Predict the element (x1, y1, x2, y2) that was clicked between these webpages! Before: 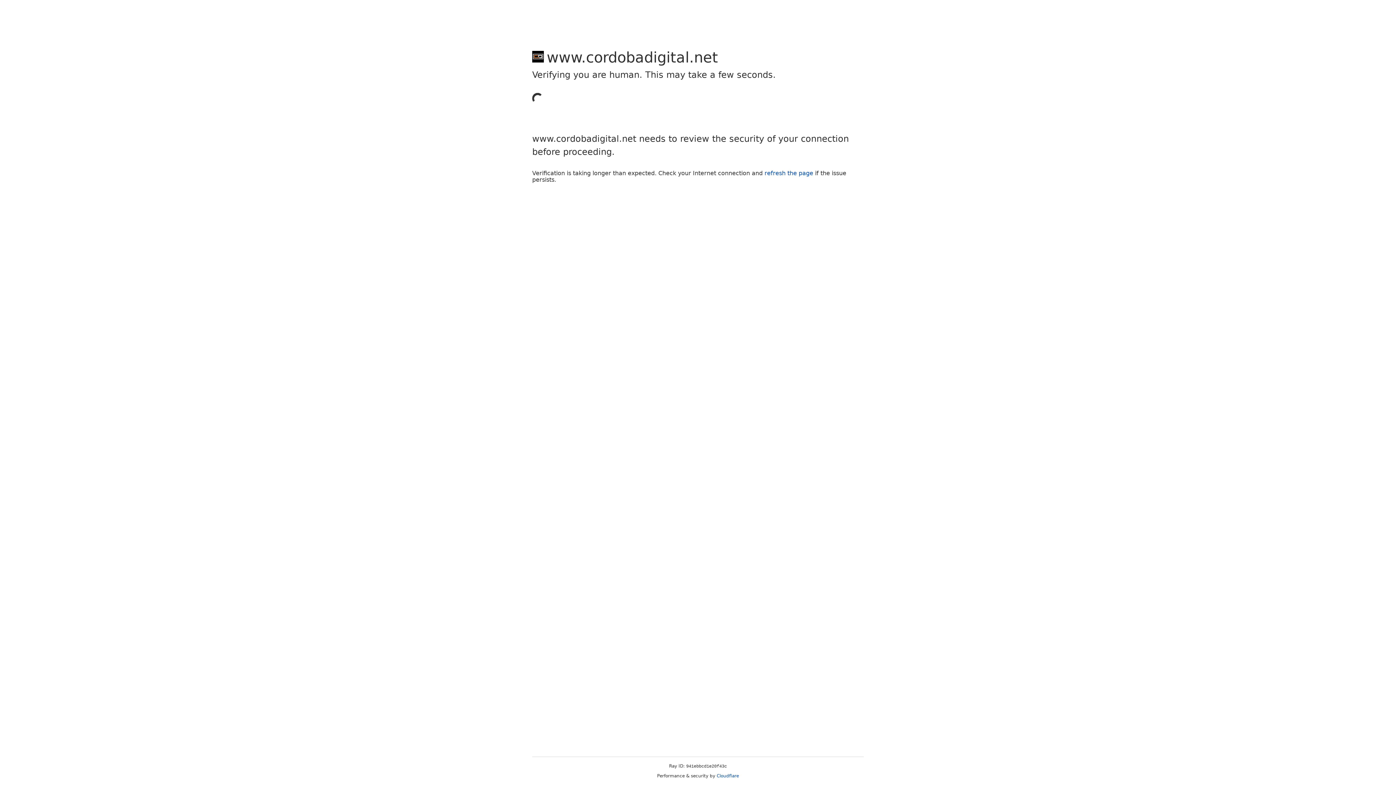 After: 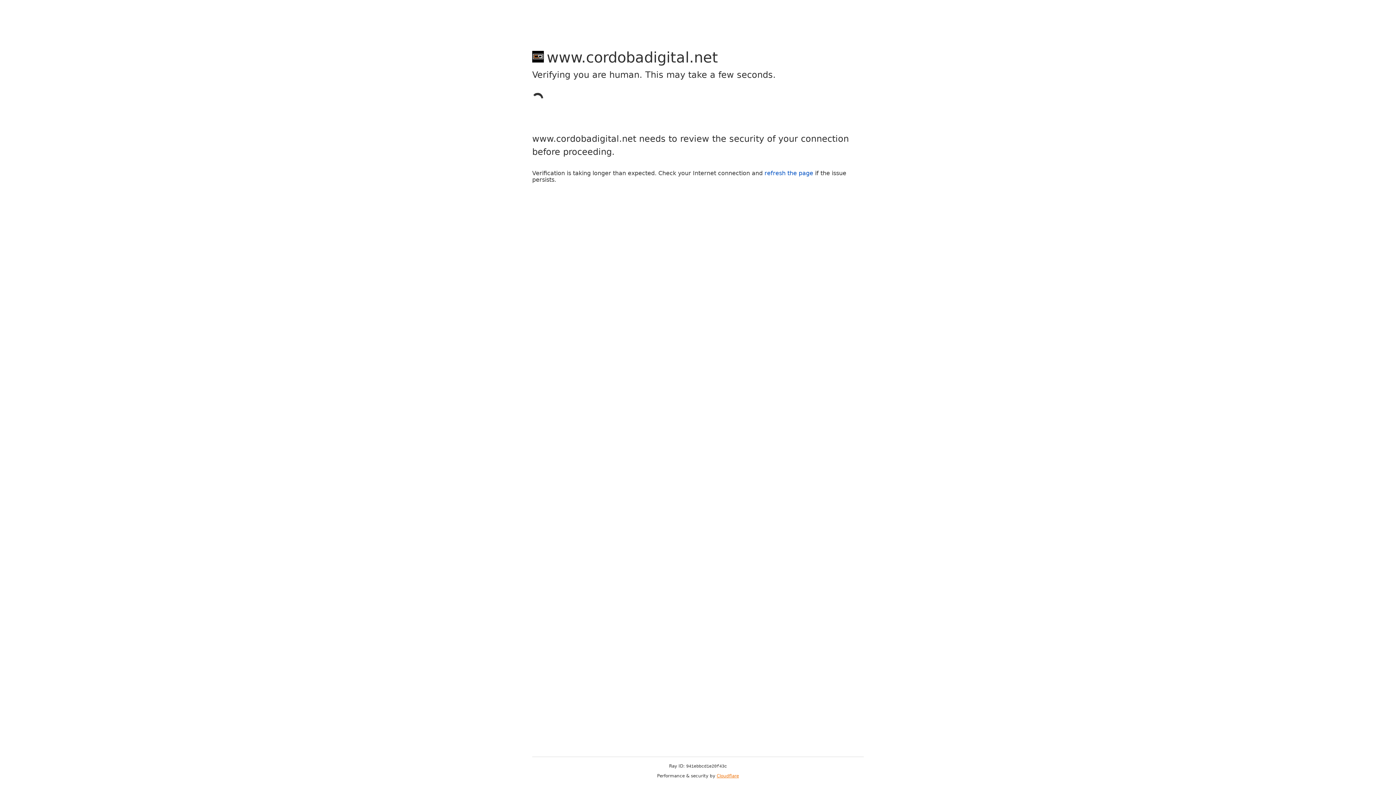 Action: label: Cloudflare bbox: (716, 773, 739, 778)